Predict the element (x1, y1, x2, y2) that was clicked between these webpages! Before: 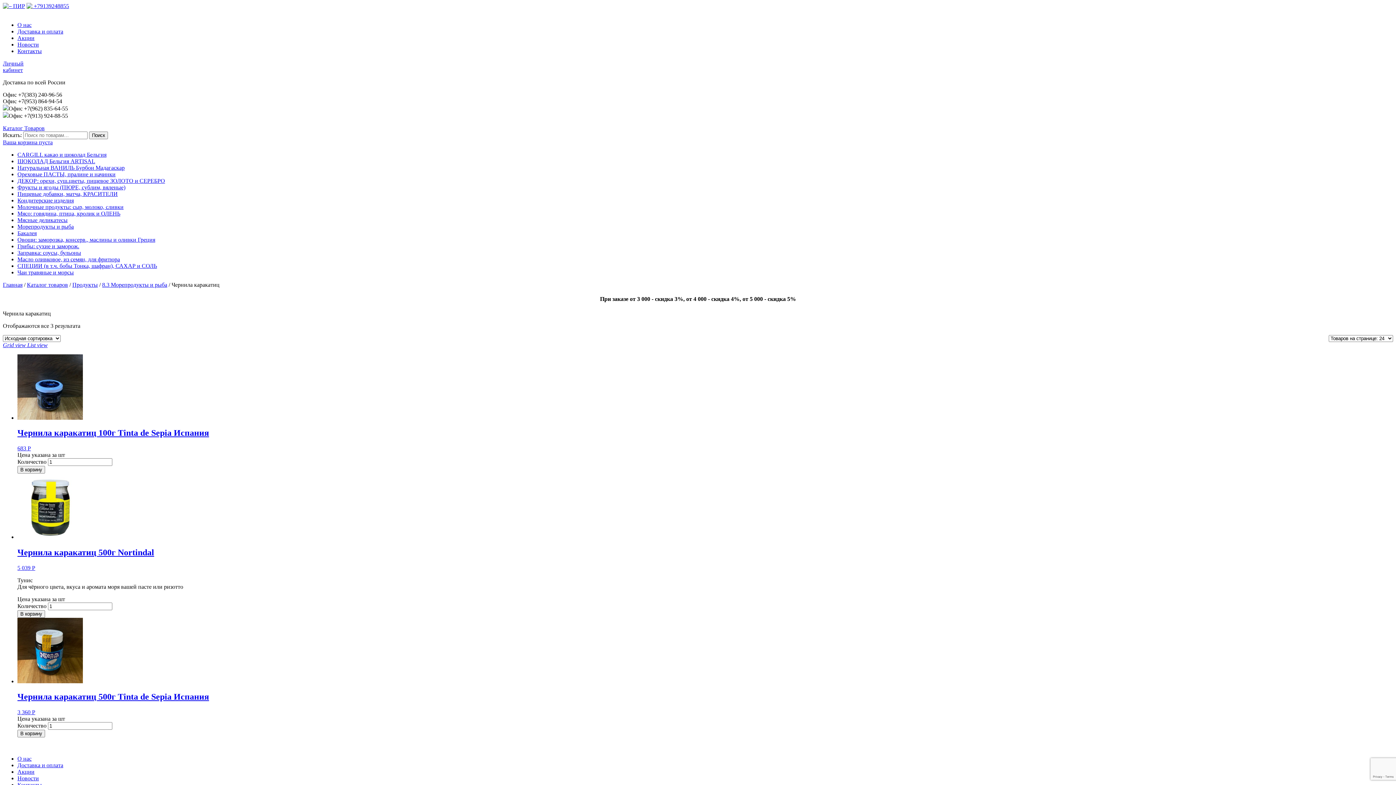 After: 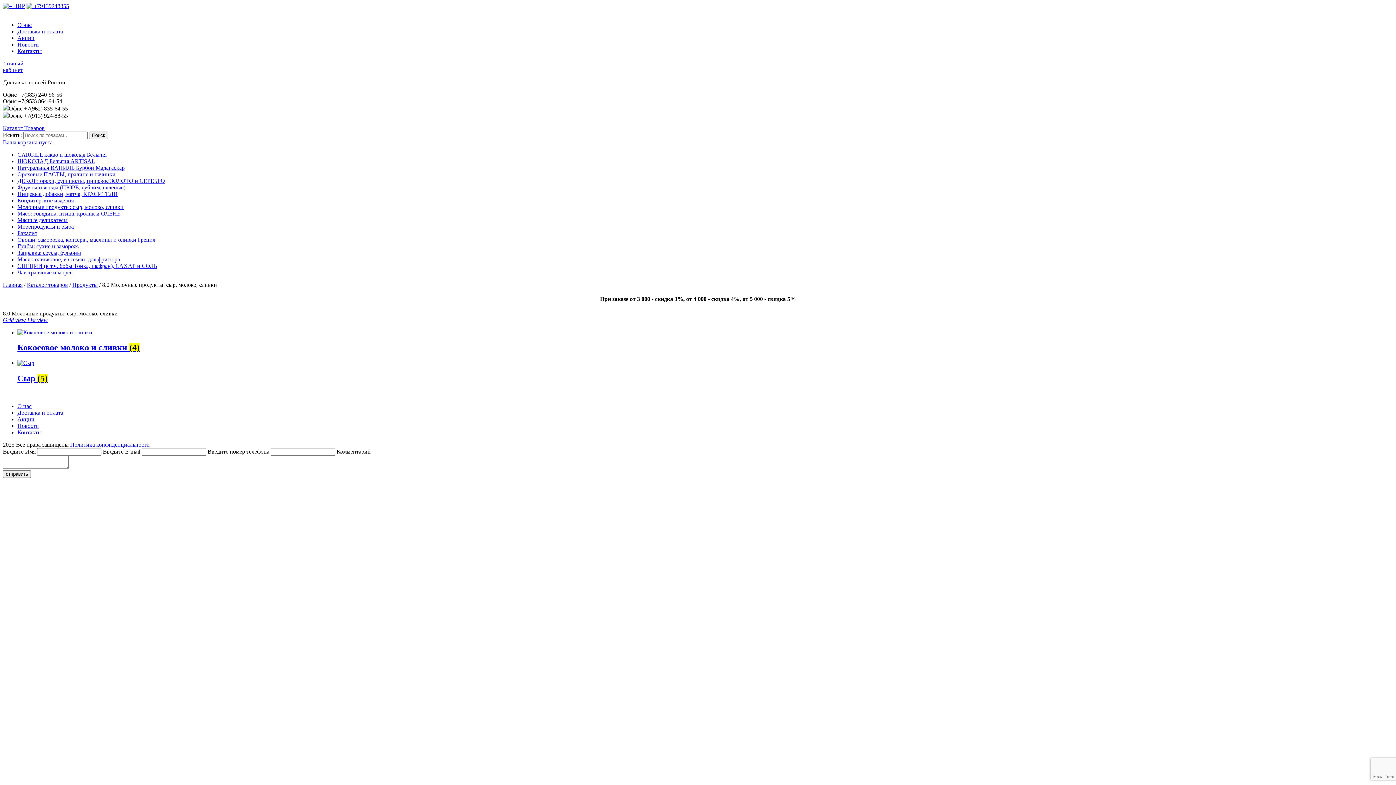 Action: label: Молочные продукты: сыр, молоко, сливки bbox: (17, 204, 123, 210)